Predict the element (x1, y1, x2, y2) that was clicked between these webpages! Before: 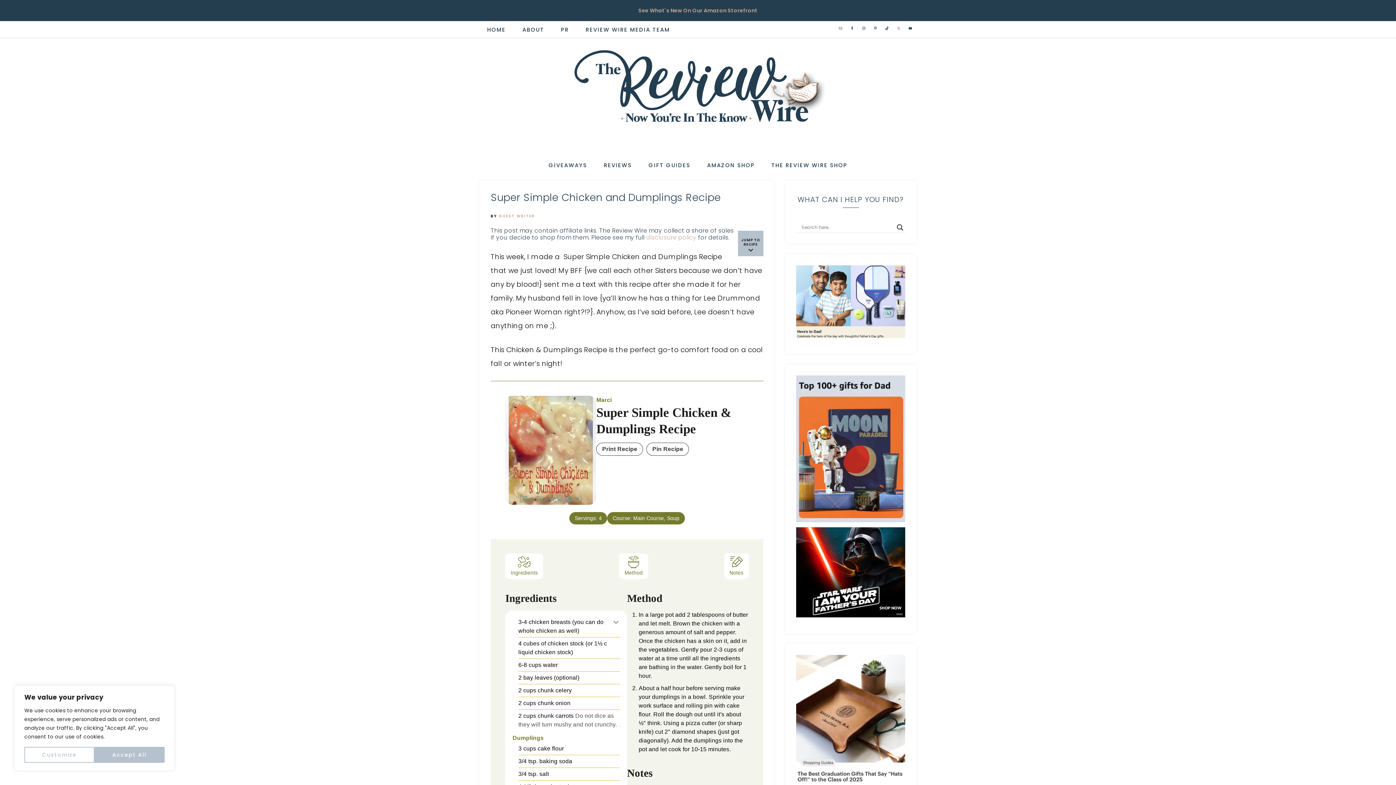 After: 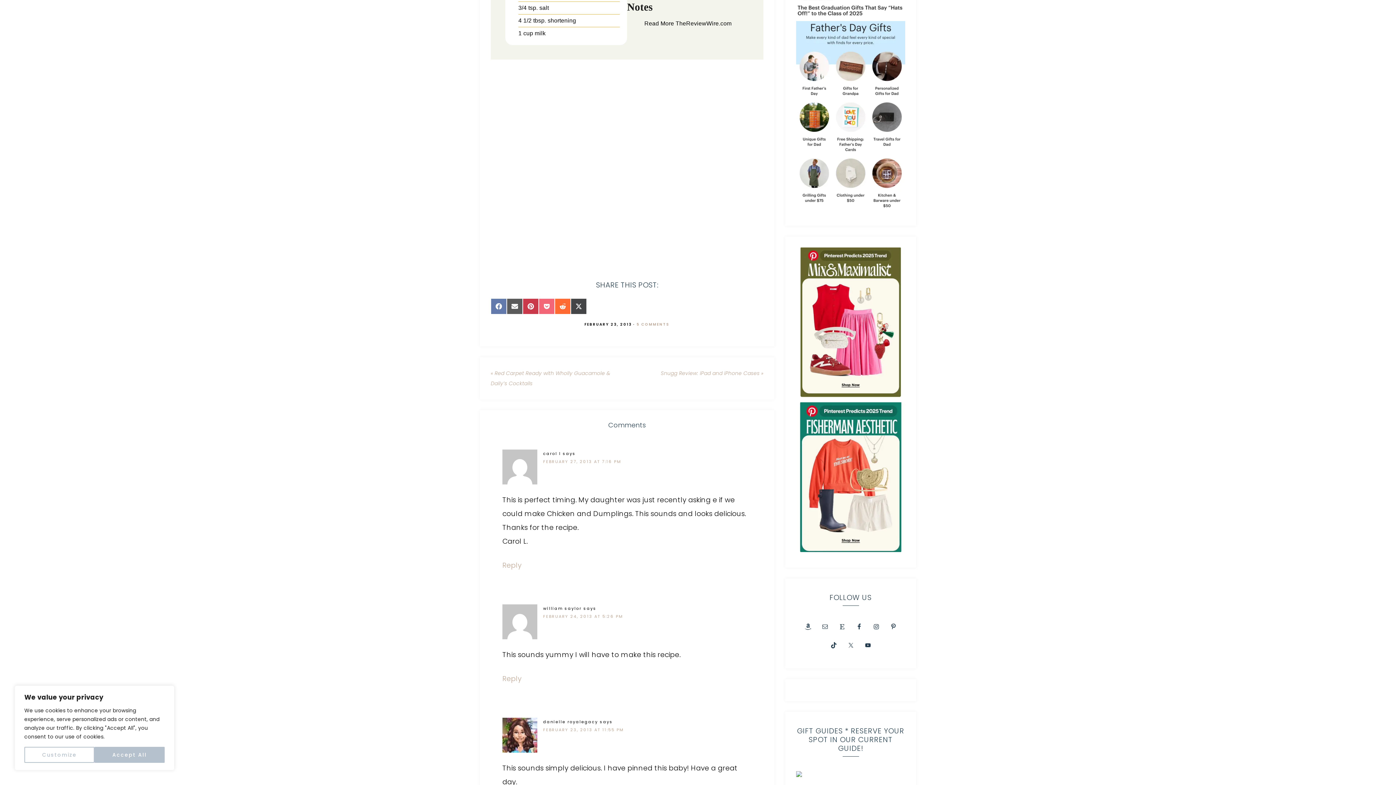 Action: label: Notes bbox: (724, 553, 749, 579)